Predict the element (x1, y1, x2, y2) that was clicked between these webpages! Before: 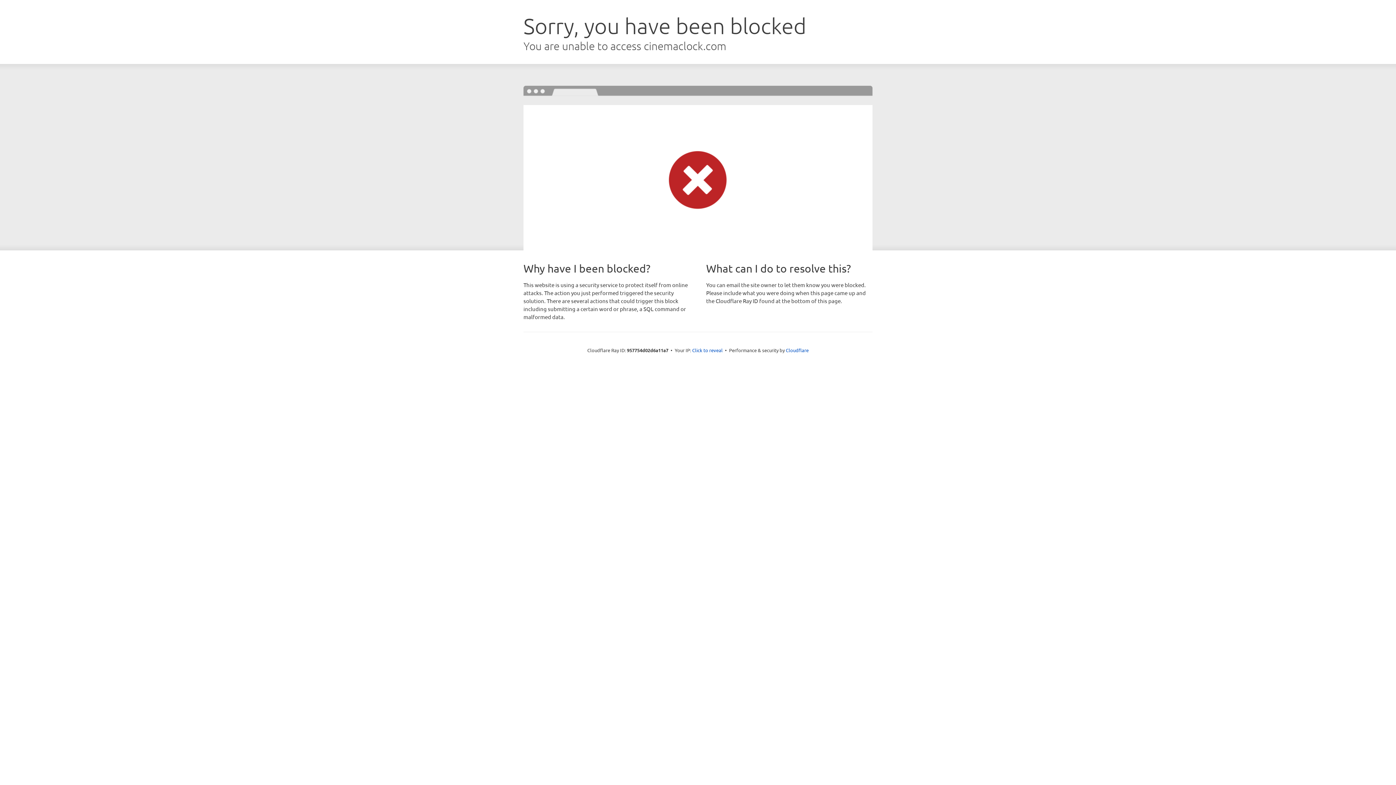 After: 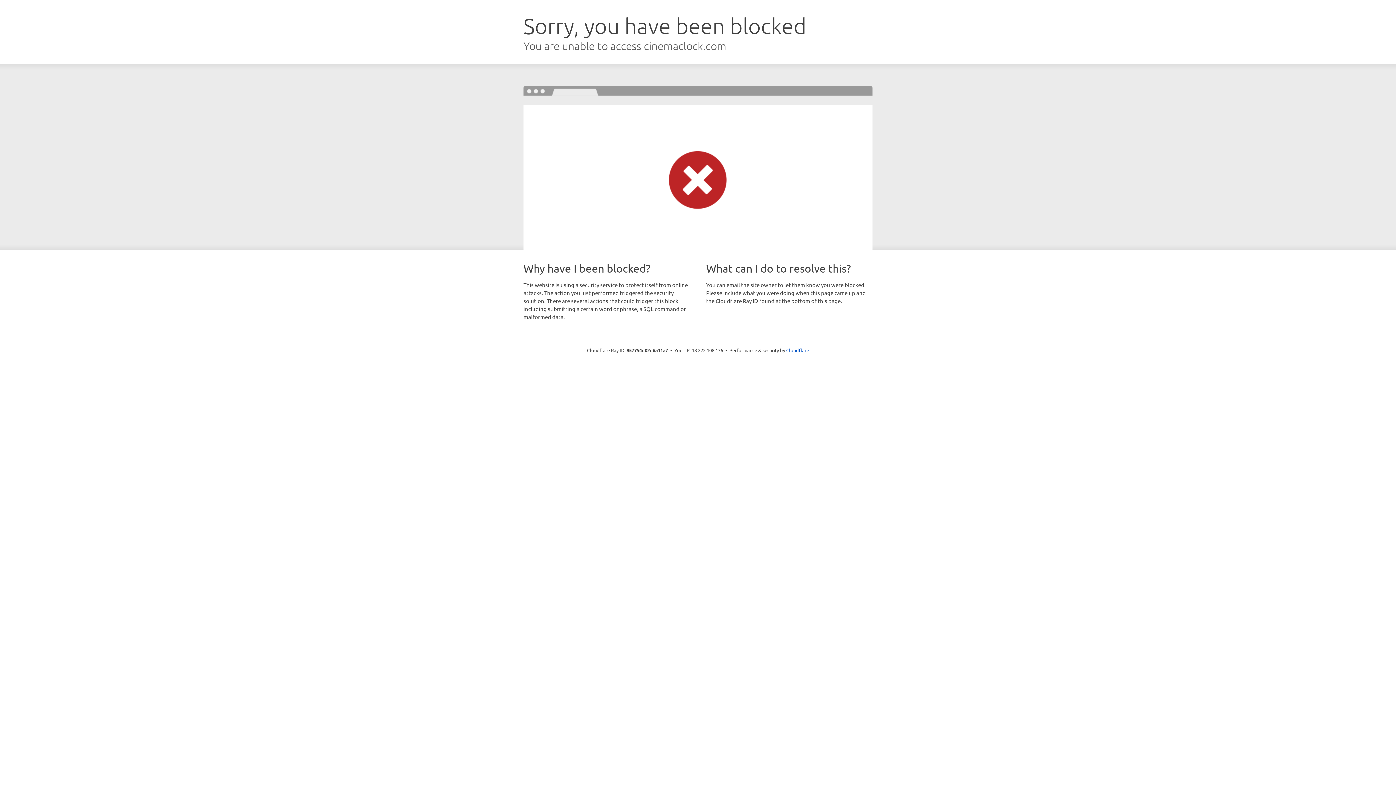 Action: bbox: (692, 346, 722, 353) label: Click to reveal